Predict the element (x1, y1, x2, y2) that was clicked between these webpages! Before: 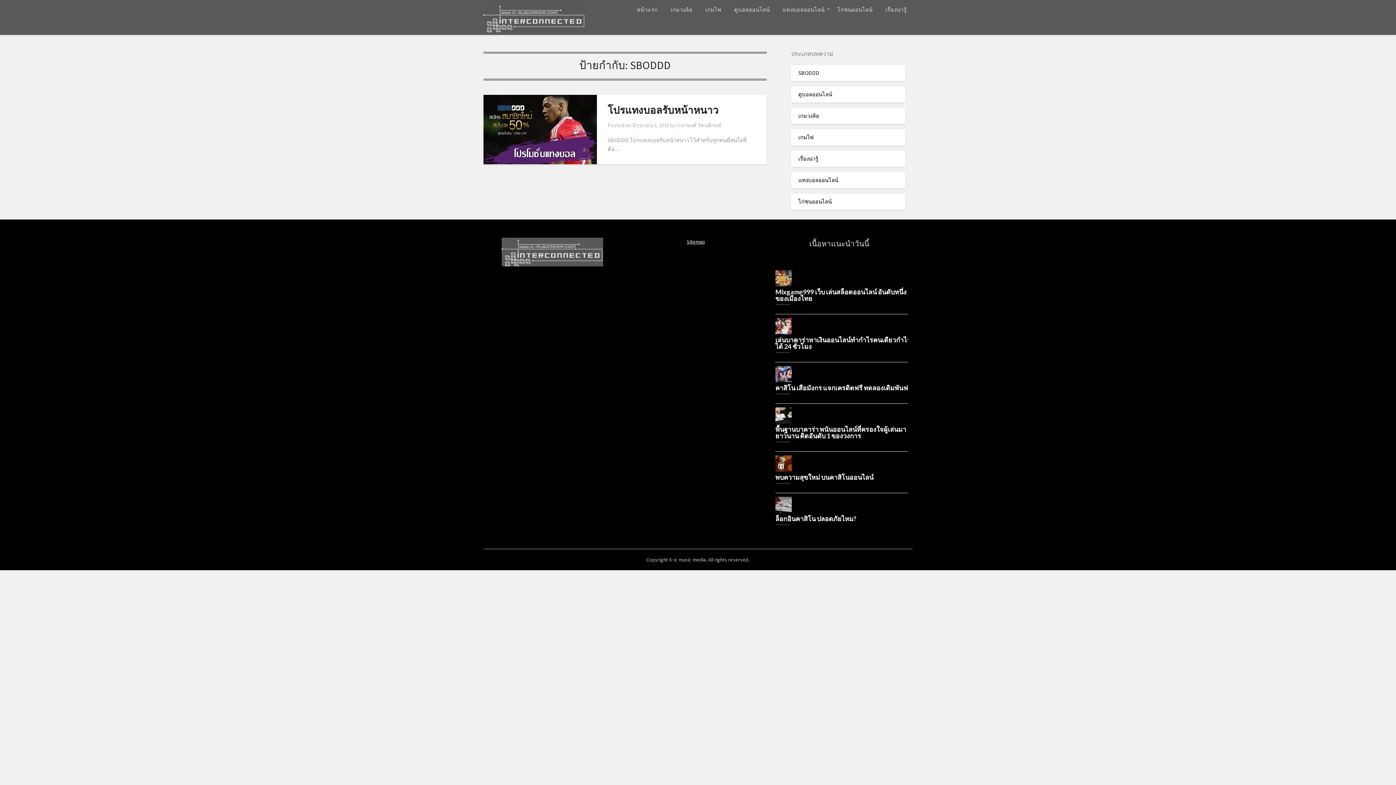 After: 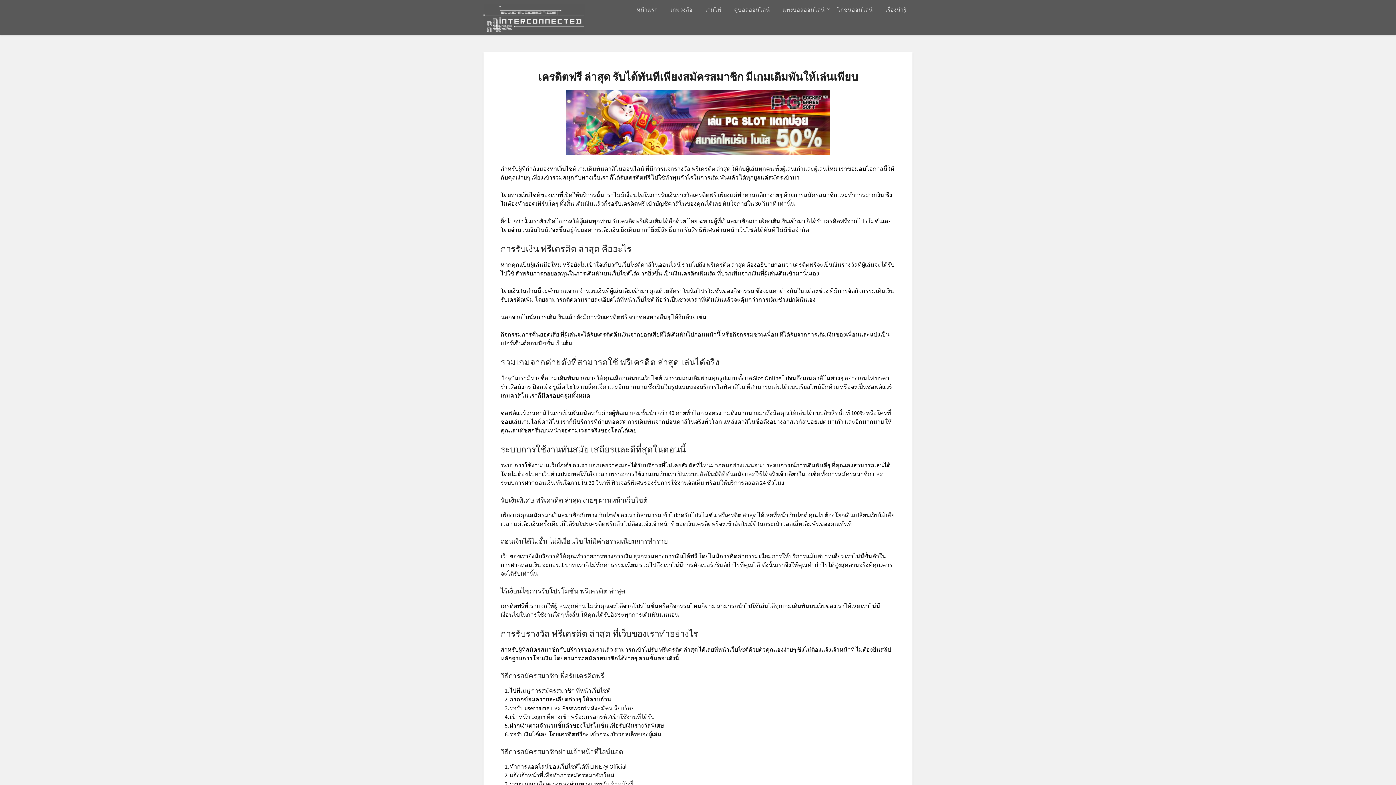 Action: bbox: (636, 0, 663, 19) label: หน้าแรก